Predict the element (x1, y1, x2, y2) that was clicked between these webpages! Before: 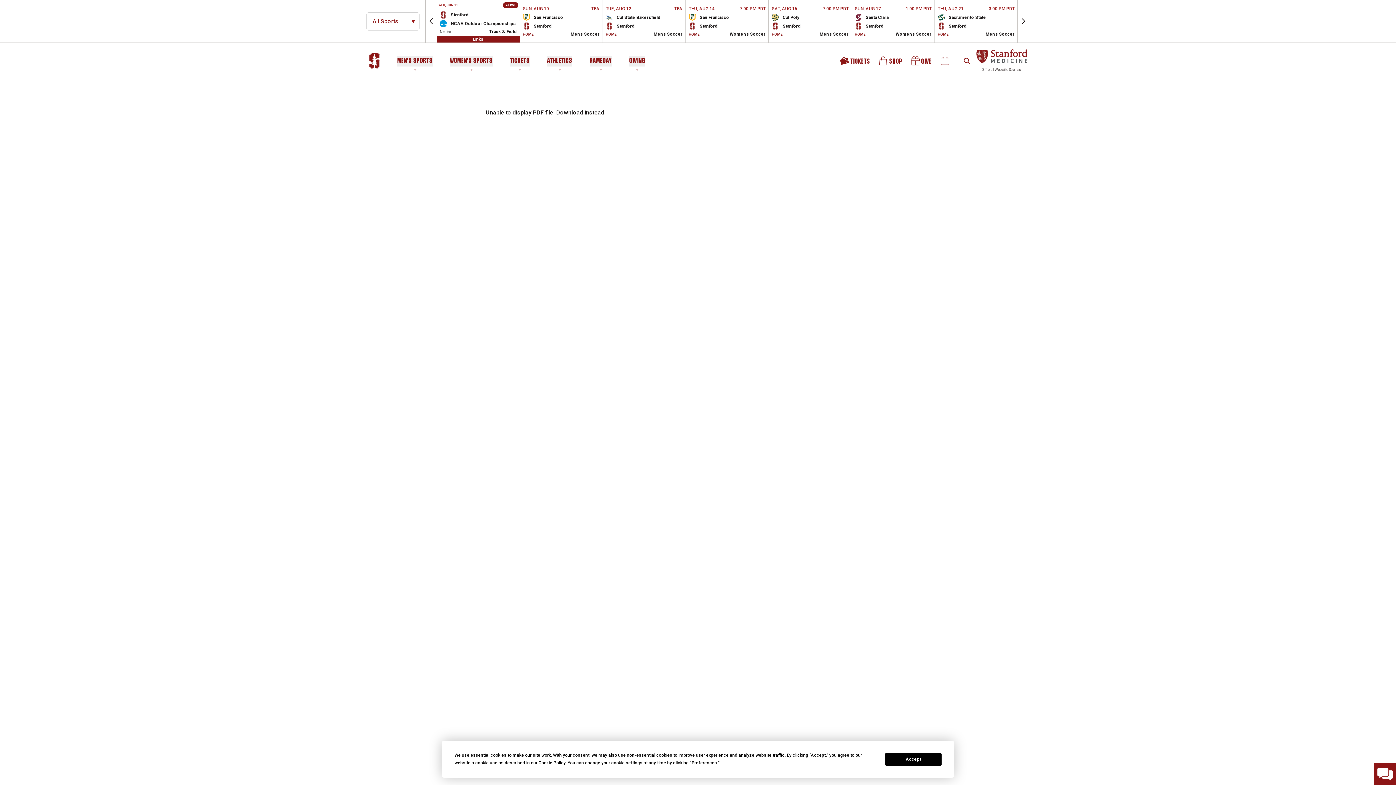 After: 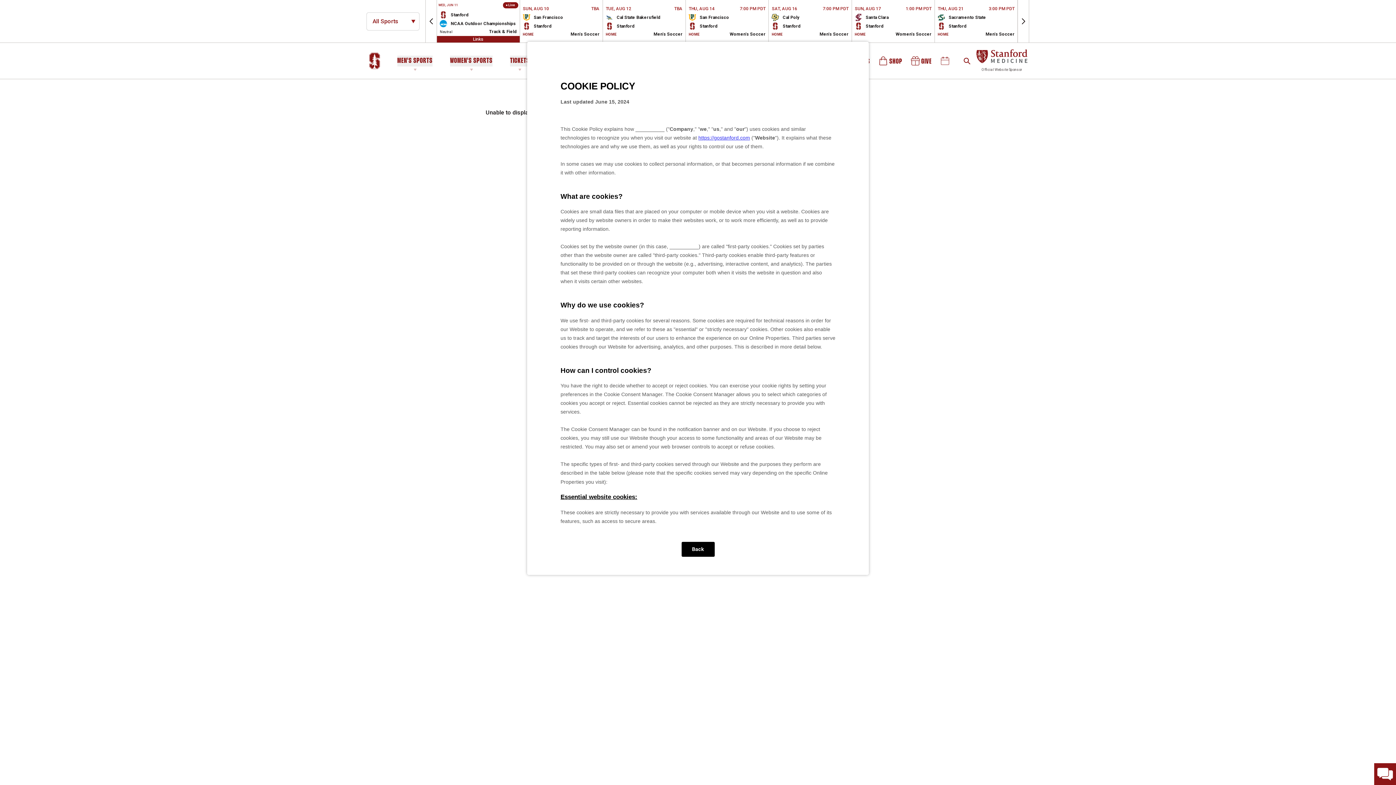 Action: label: Cookie Policy bbox: (538, 760, 565, 765)